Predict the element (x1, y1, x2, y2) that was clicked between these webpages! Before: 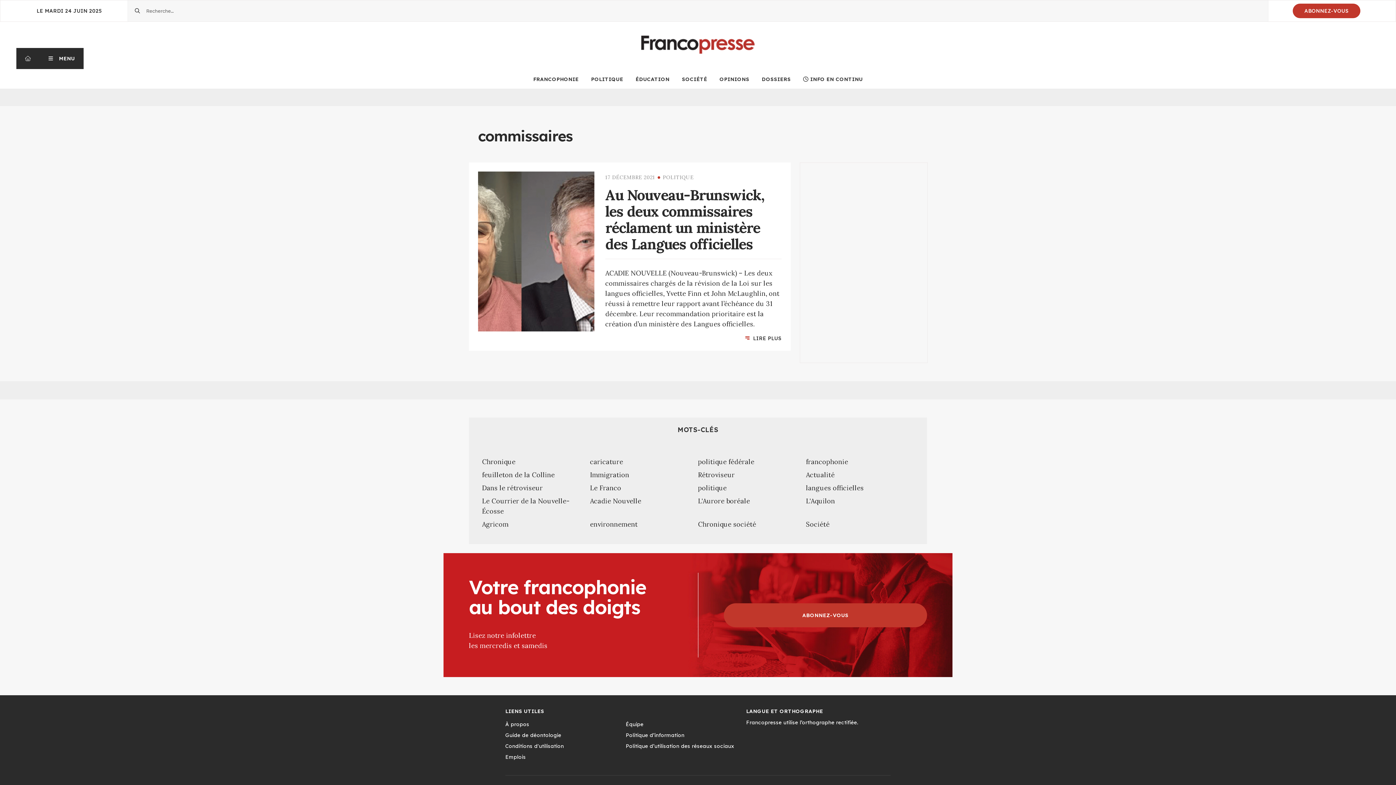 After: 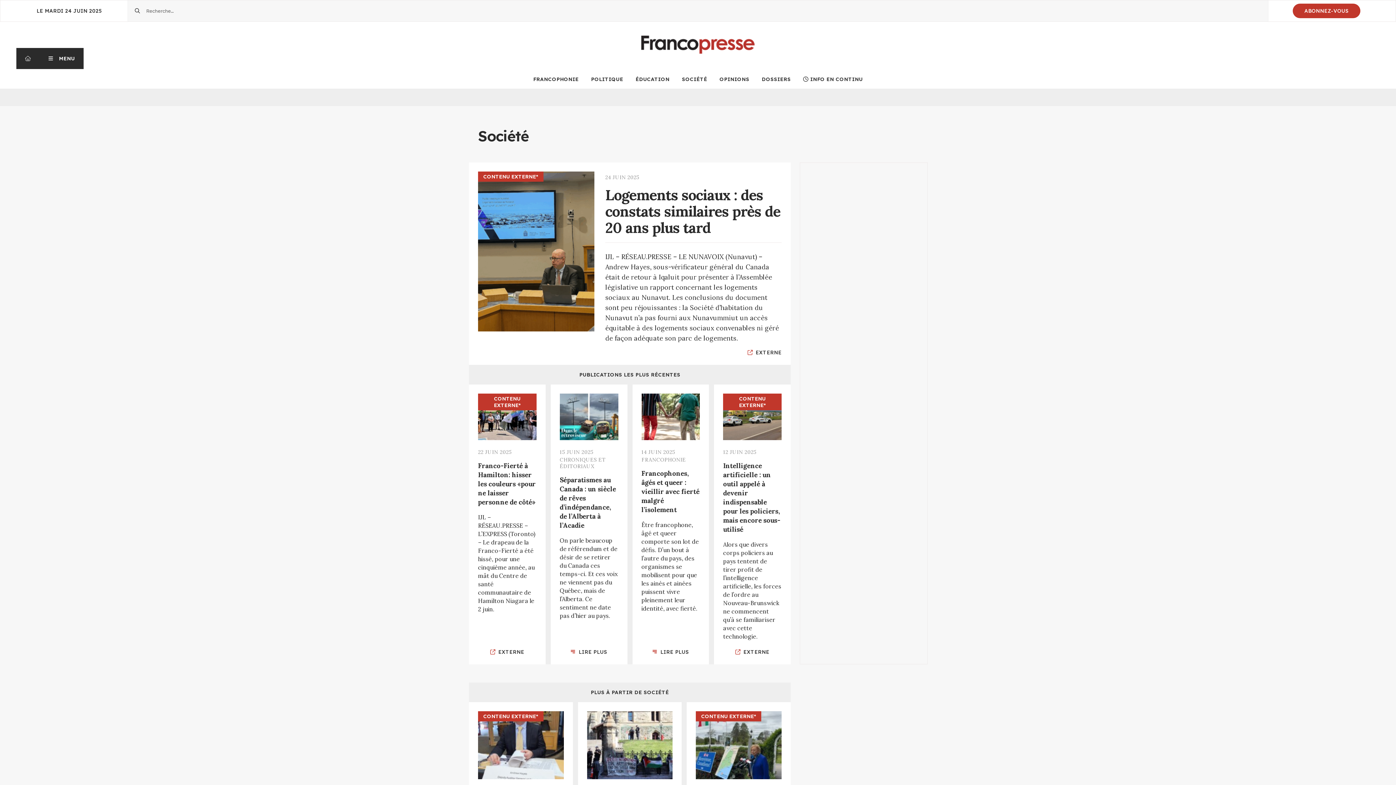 Action: label: SOCIÉTÉ bbox: (682, 76, 707, 82)